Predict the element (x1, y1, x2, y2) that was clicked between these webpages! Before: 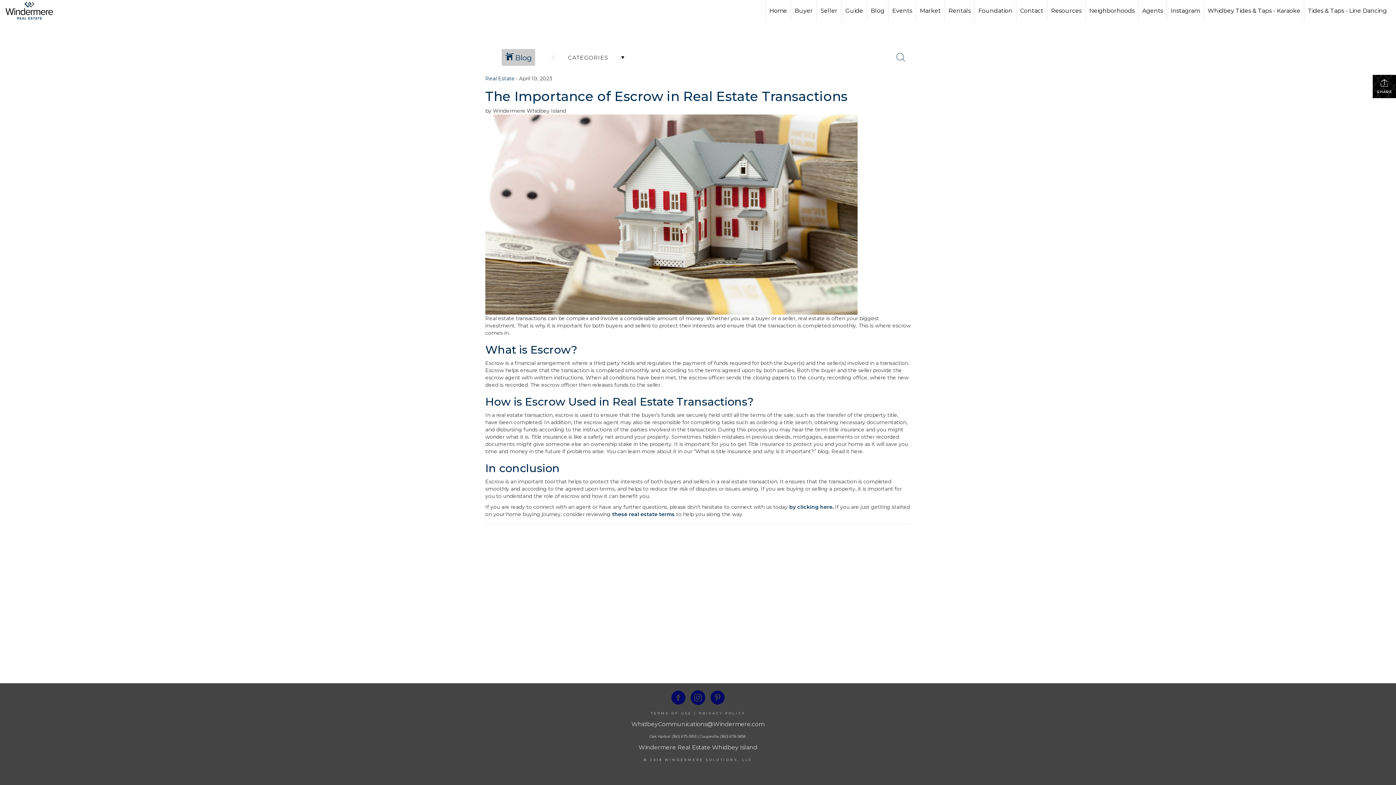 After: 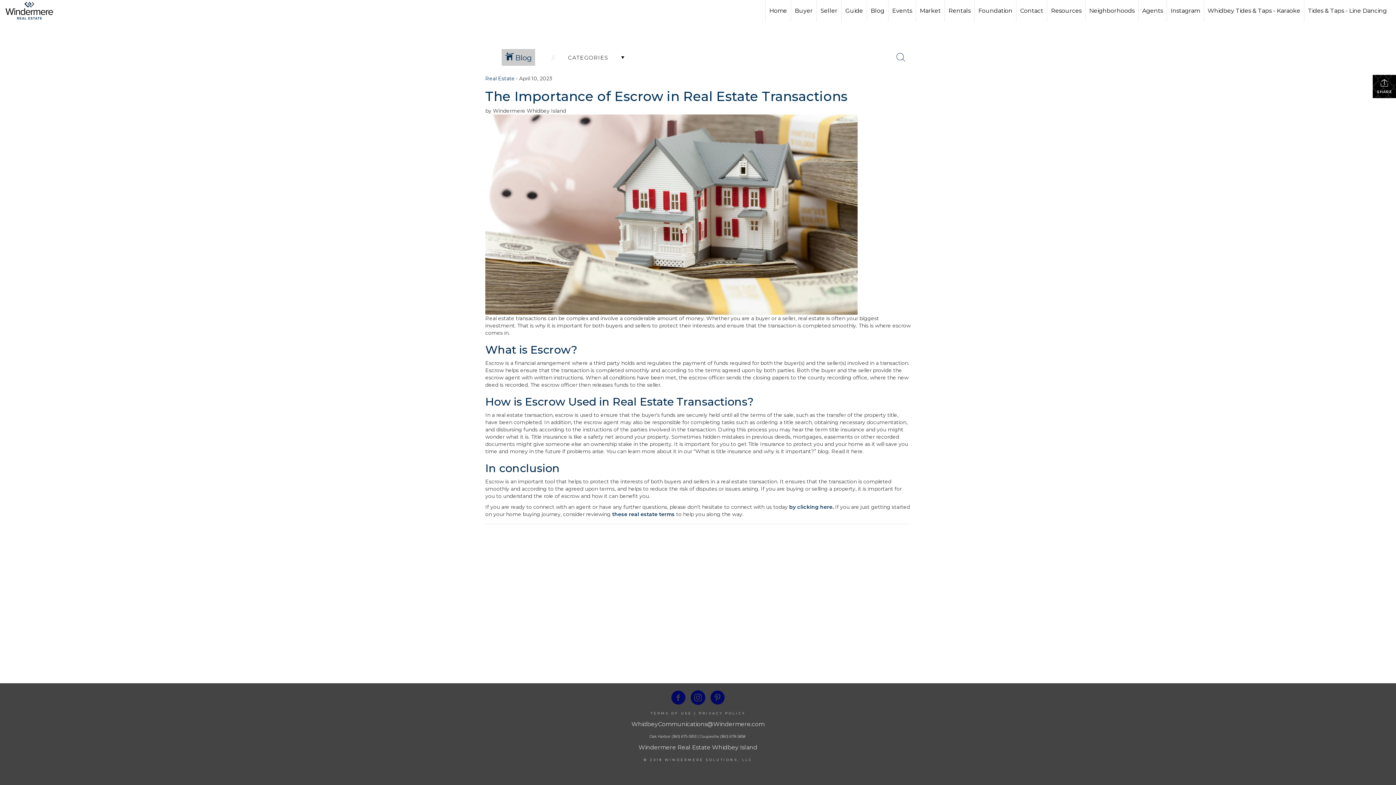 Action: bbox: (720, 734, 745, 739) label: (360) 678-5858